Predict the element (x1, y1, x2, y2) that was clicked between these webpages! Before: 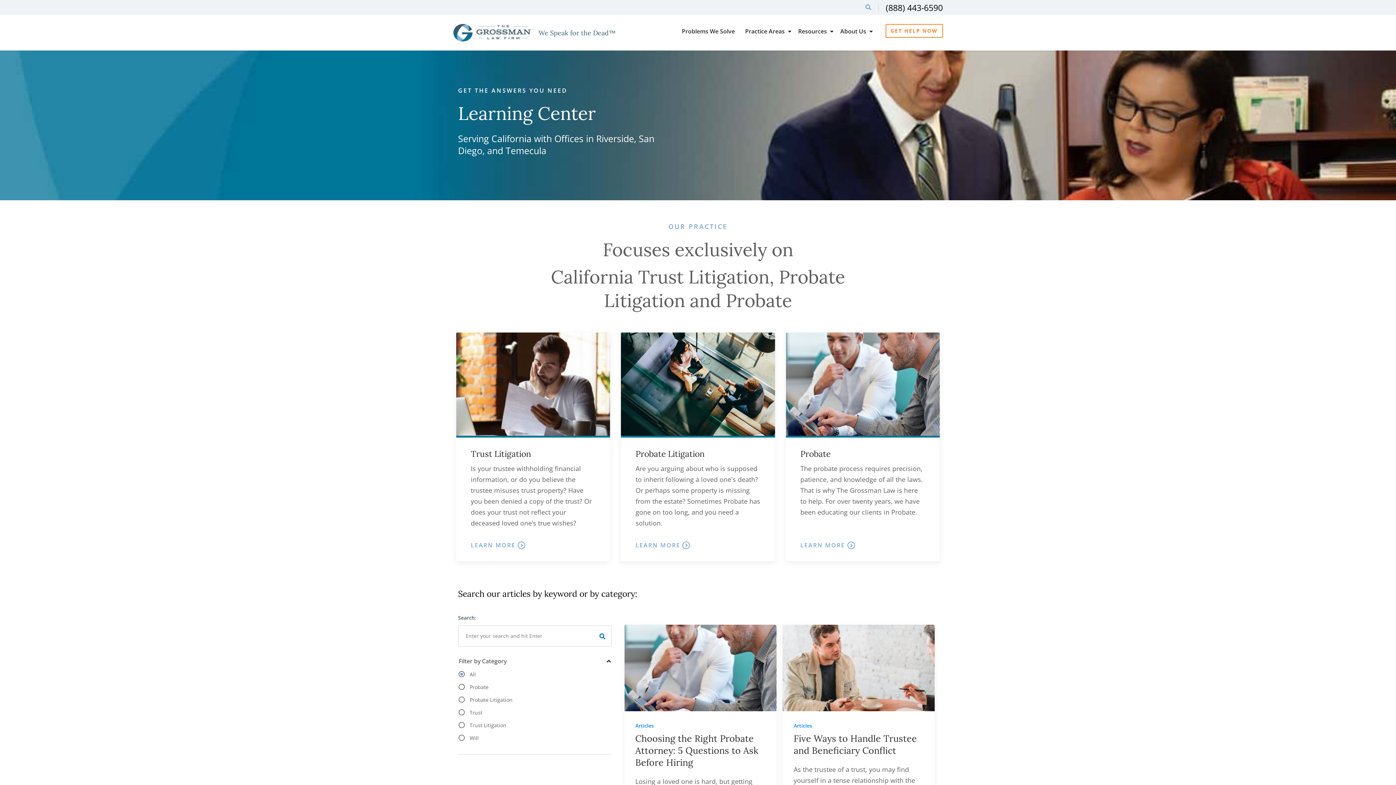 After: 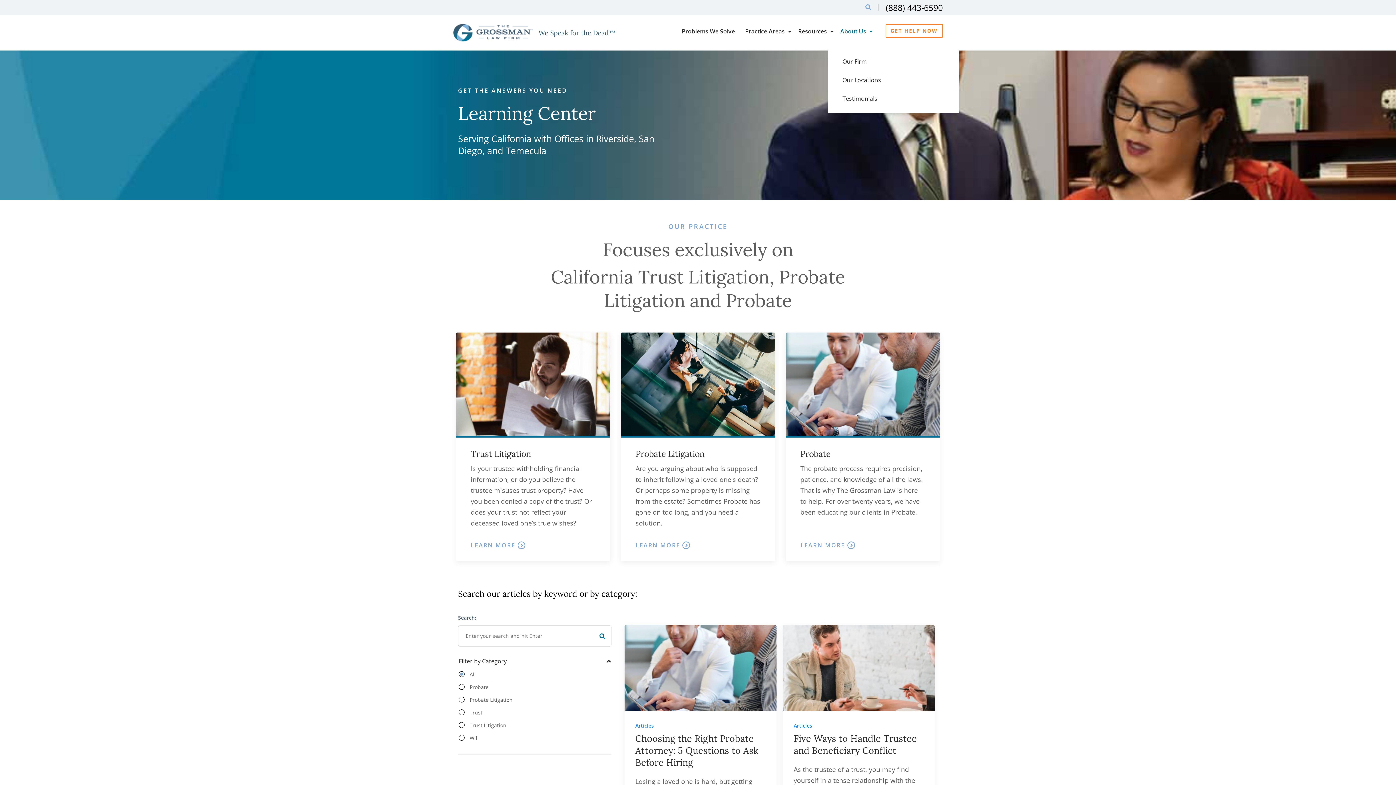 Action: label: About Us bbox: (835, 14, 874, 48)